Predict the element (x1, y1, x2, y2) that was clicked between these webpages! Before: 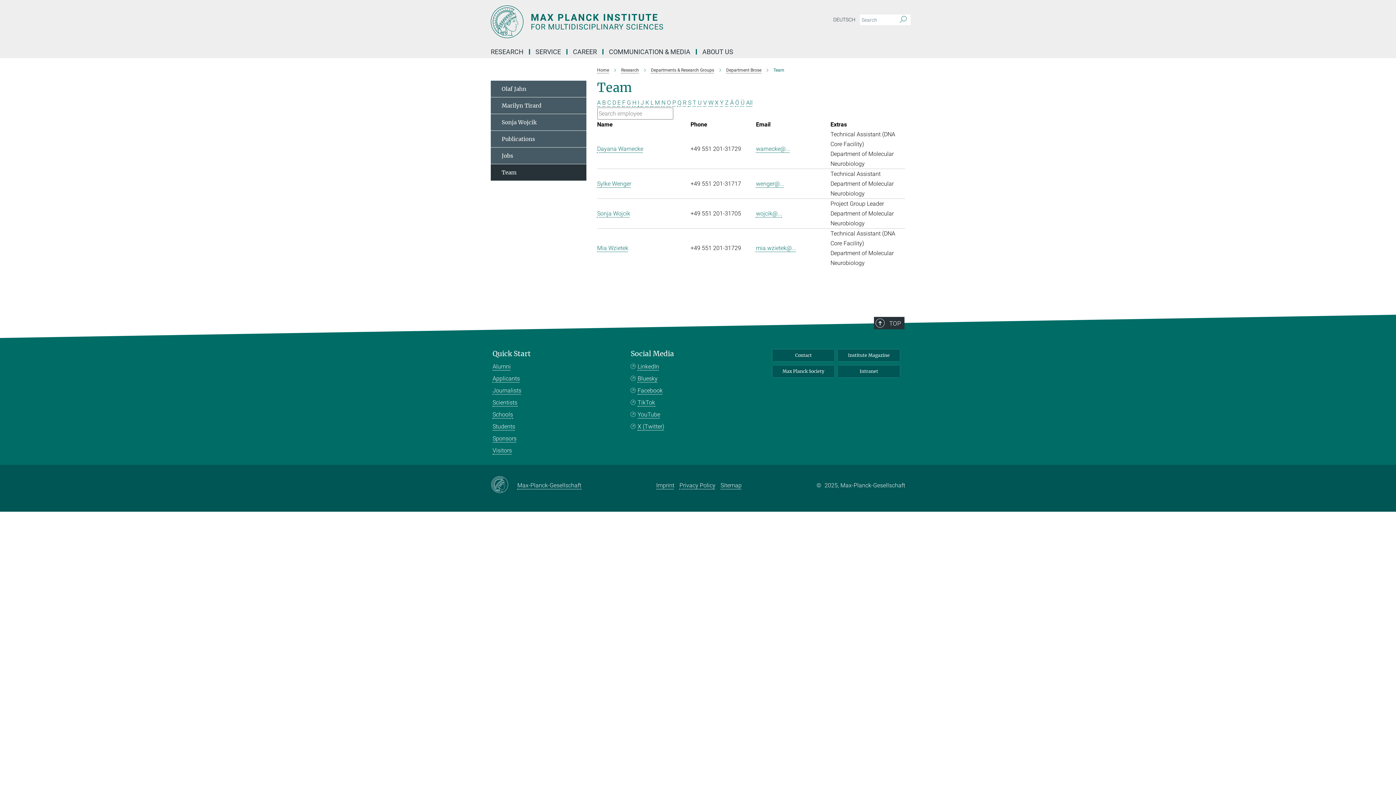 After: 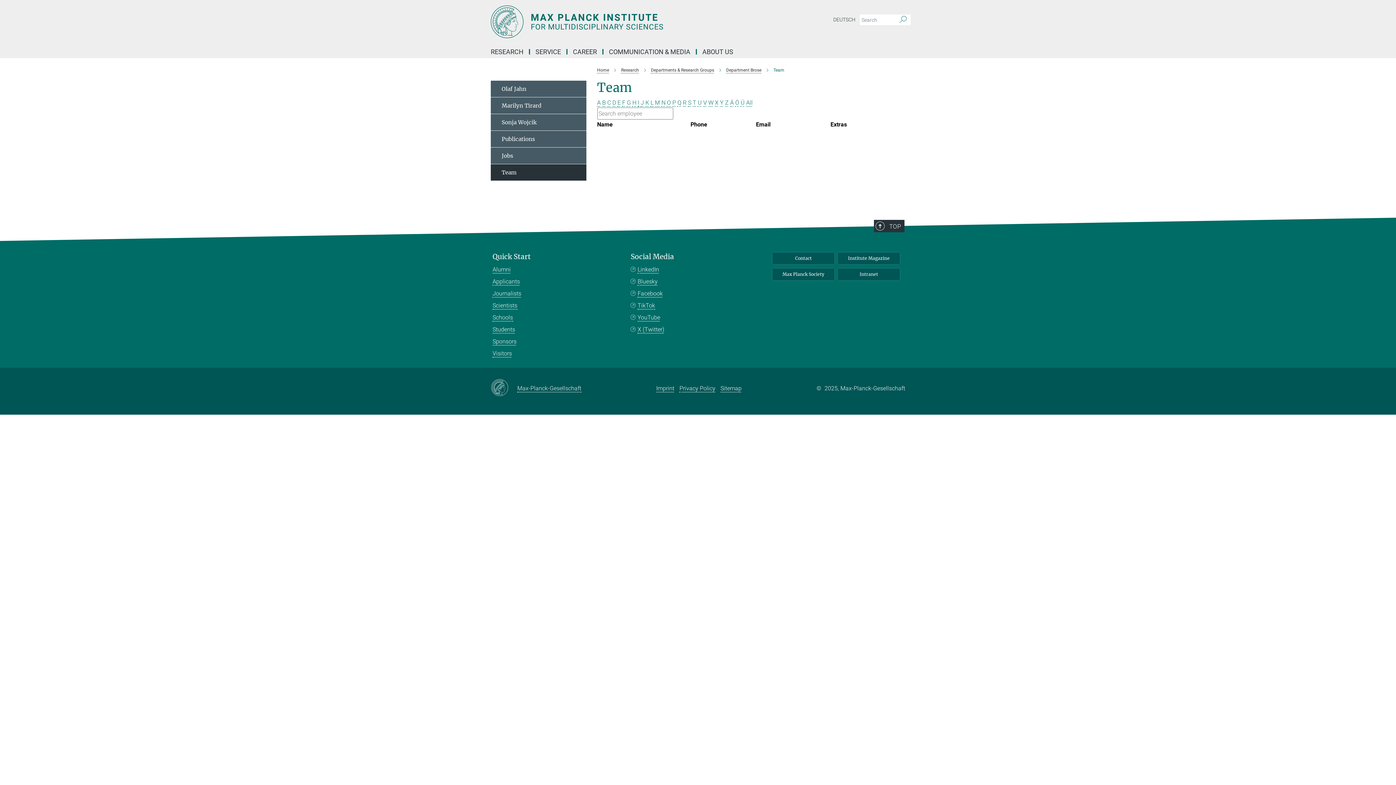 Action: label: I bbox: (638, 99, 639, 106)